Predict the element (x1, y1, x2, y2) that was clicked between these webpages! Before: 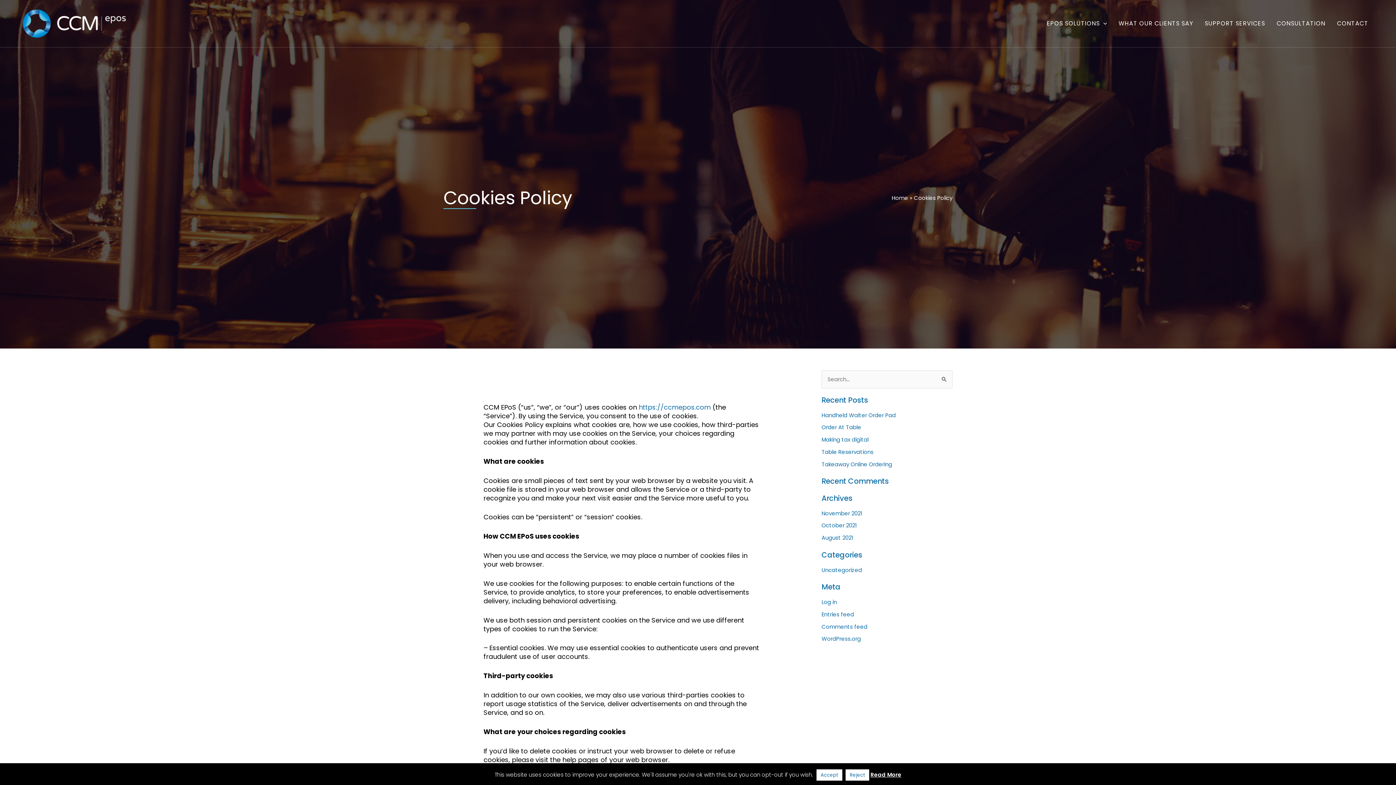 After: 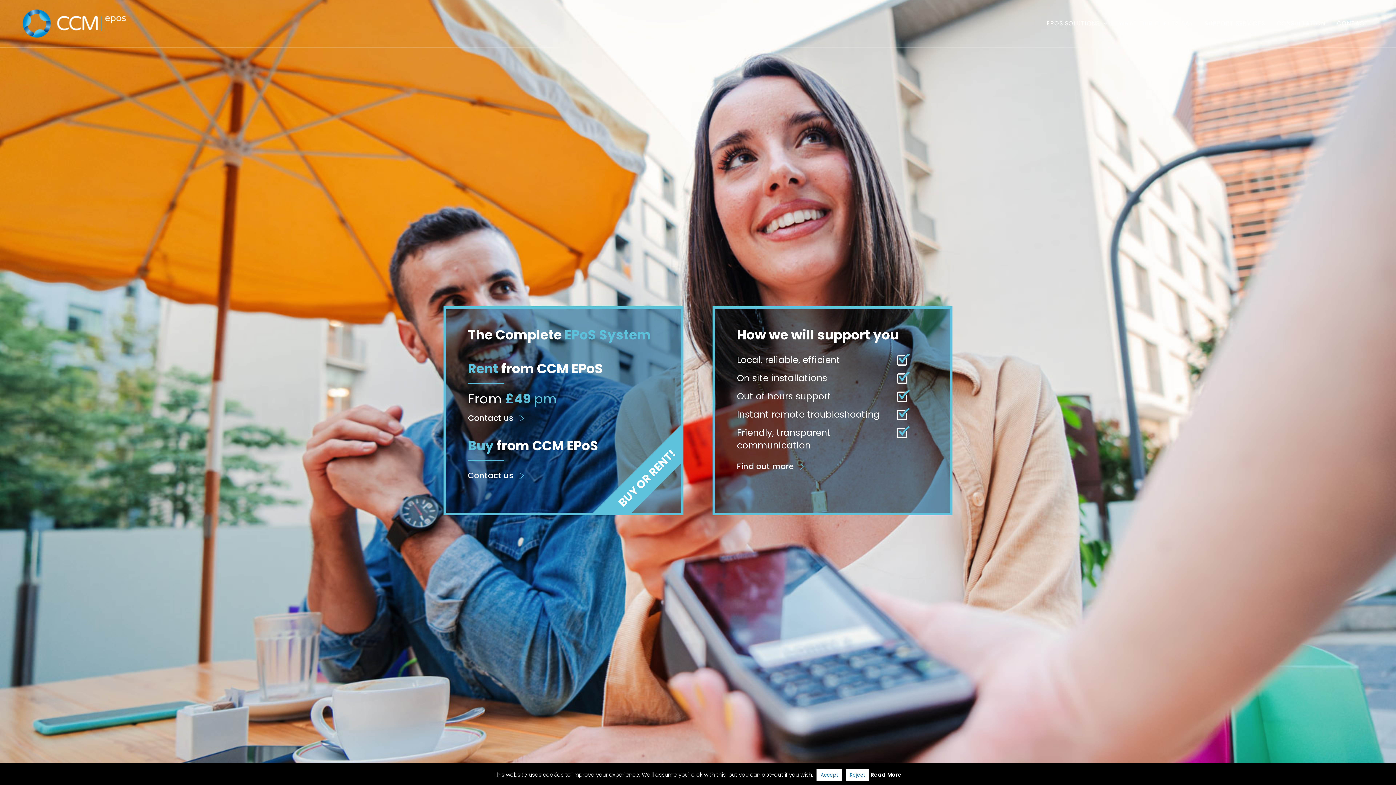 Action: label: https://ccmepos.com bbox: (638, 402, 710, 412)